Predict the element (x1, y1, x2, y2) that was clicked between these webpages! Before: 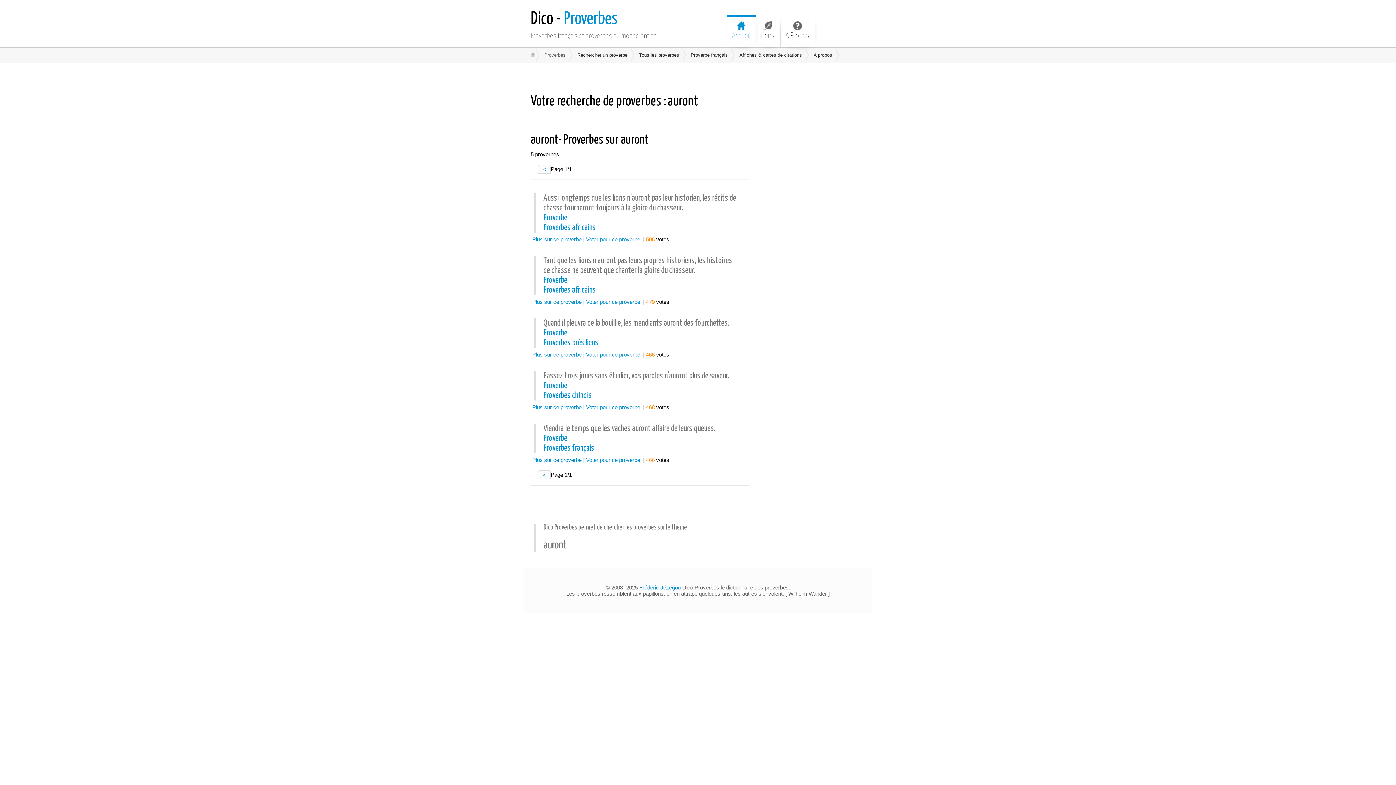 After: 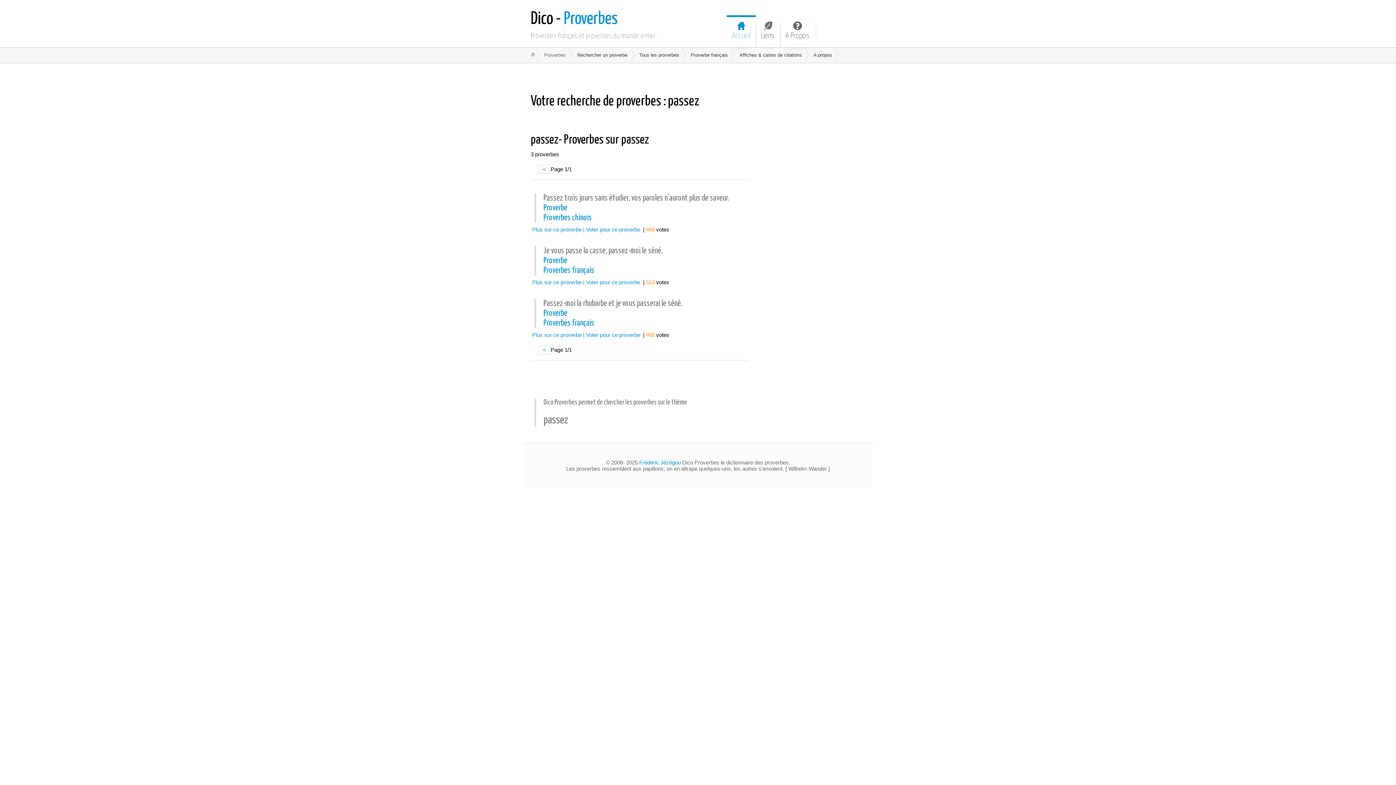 Action: bbox: (543, 372, 563, 380) label: Passez